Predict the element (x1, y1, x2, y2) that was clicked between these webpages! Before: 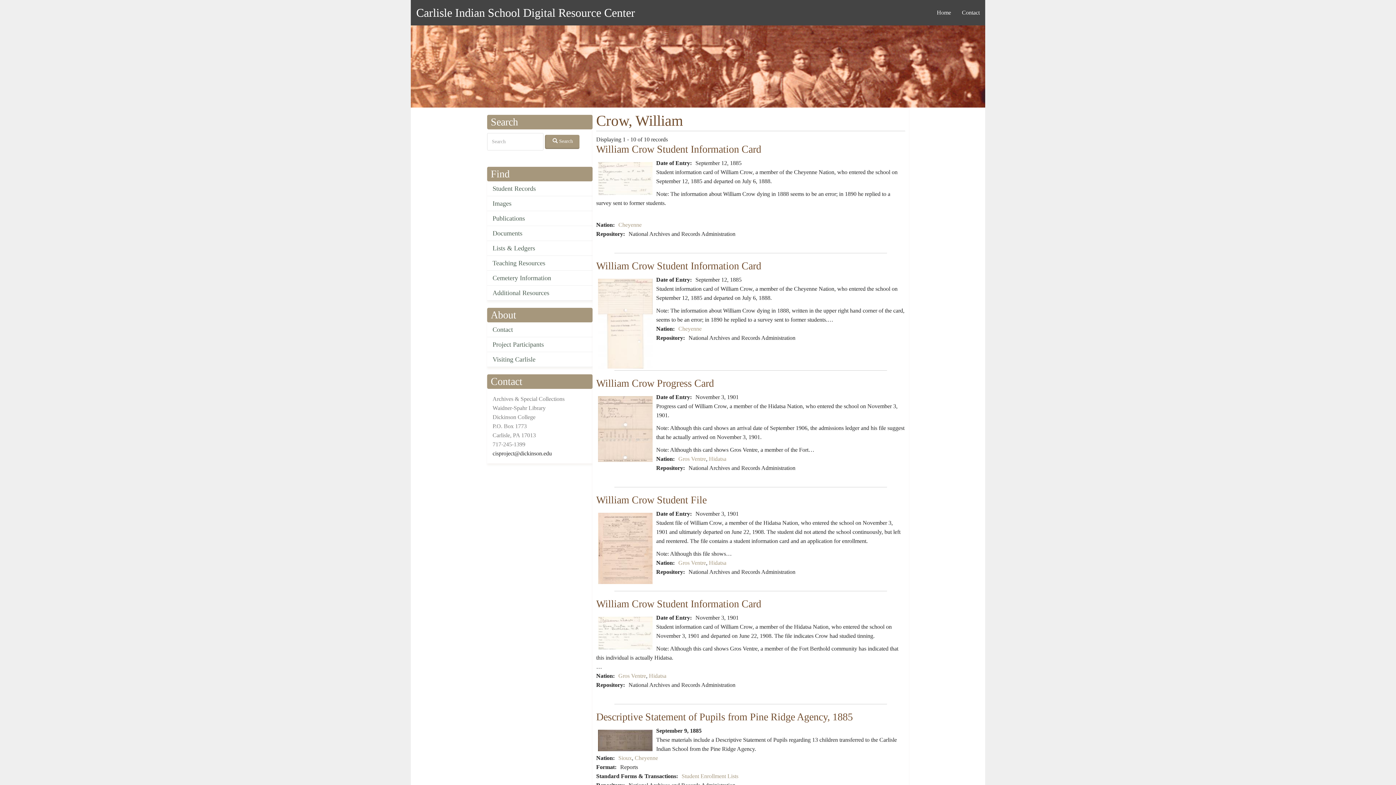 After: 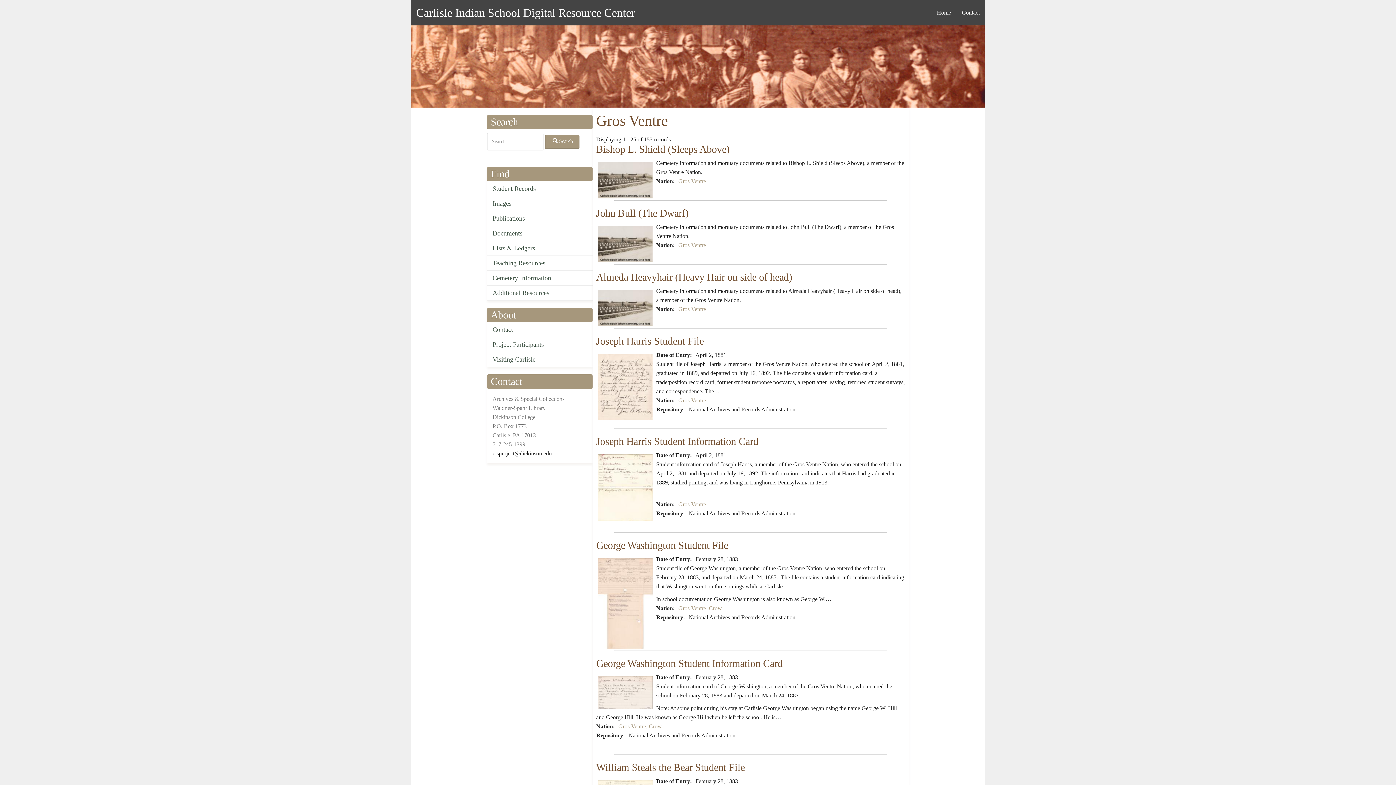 Action: bbox: (618, 673, 646, 679) label: Gros Ventre